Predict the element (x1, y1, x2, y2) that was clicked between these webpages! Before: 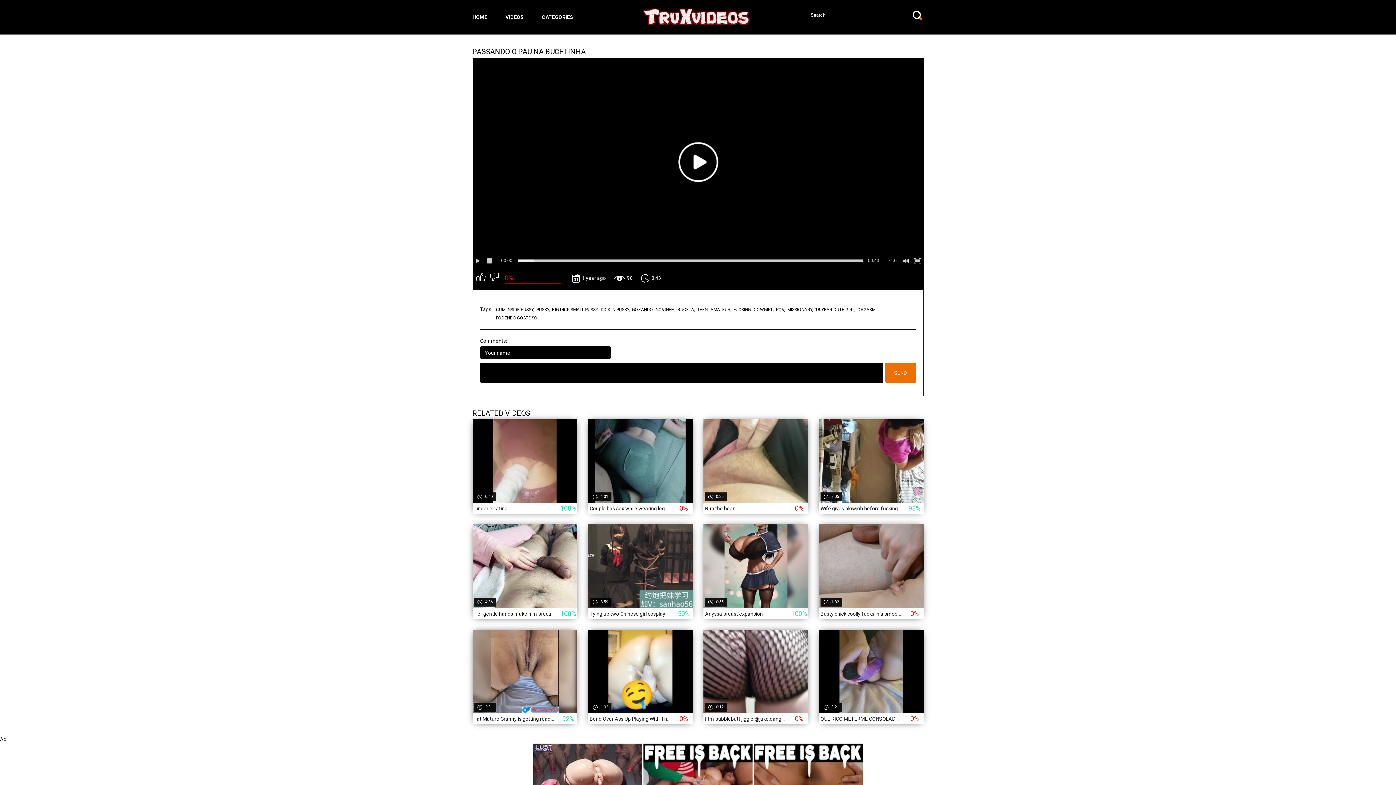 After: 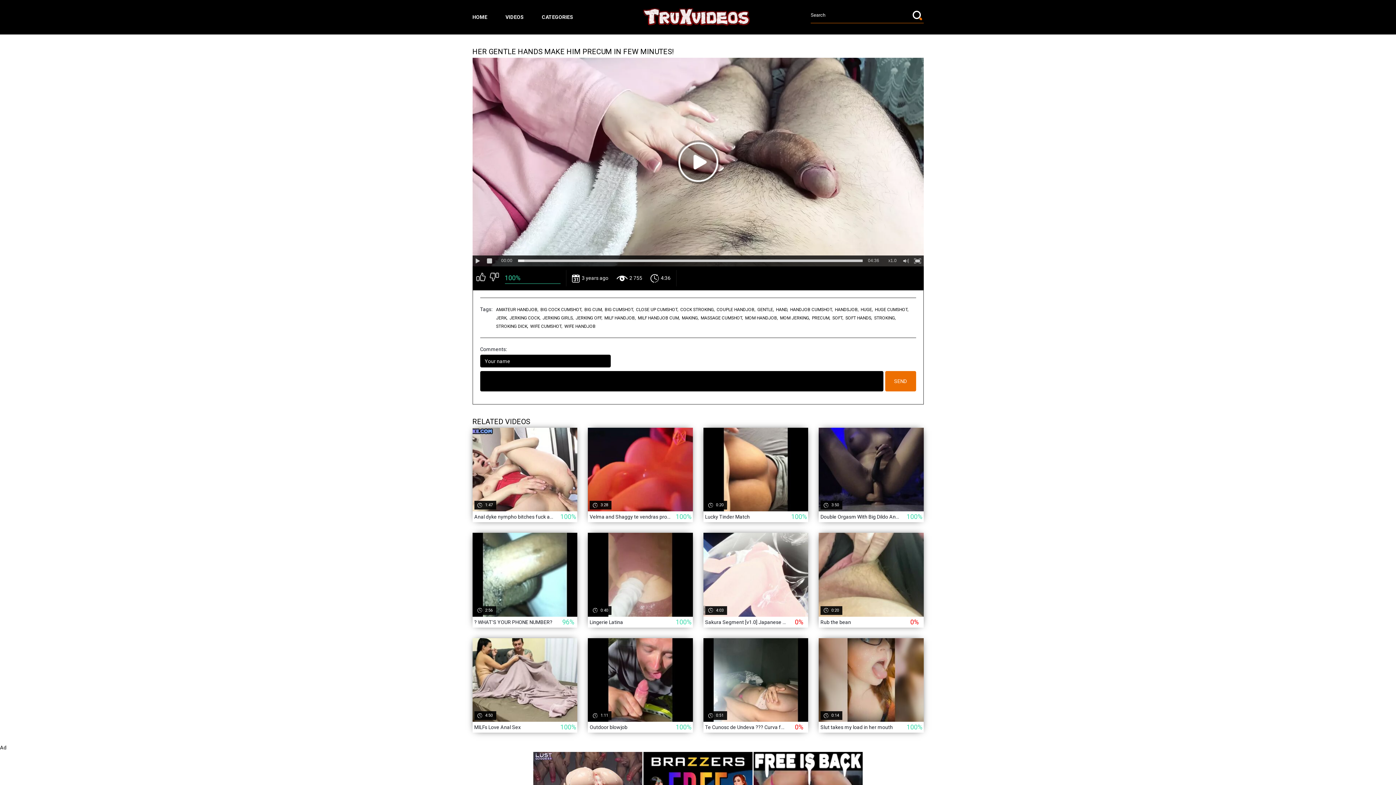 Action: label:  3 years ago
 2 755
 4:36
Her gentle hands make him precum in few minutes!
100% bbox: (472, 524, 577, 619)